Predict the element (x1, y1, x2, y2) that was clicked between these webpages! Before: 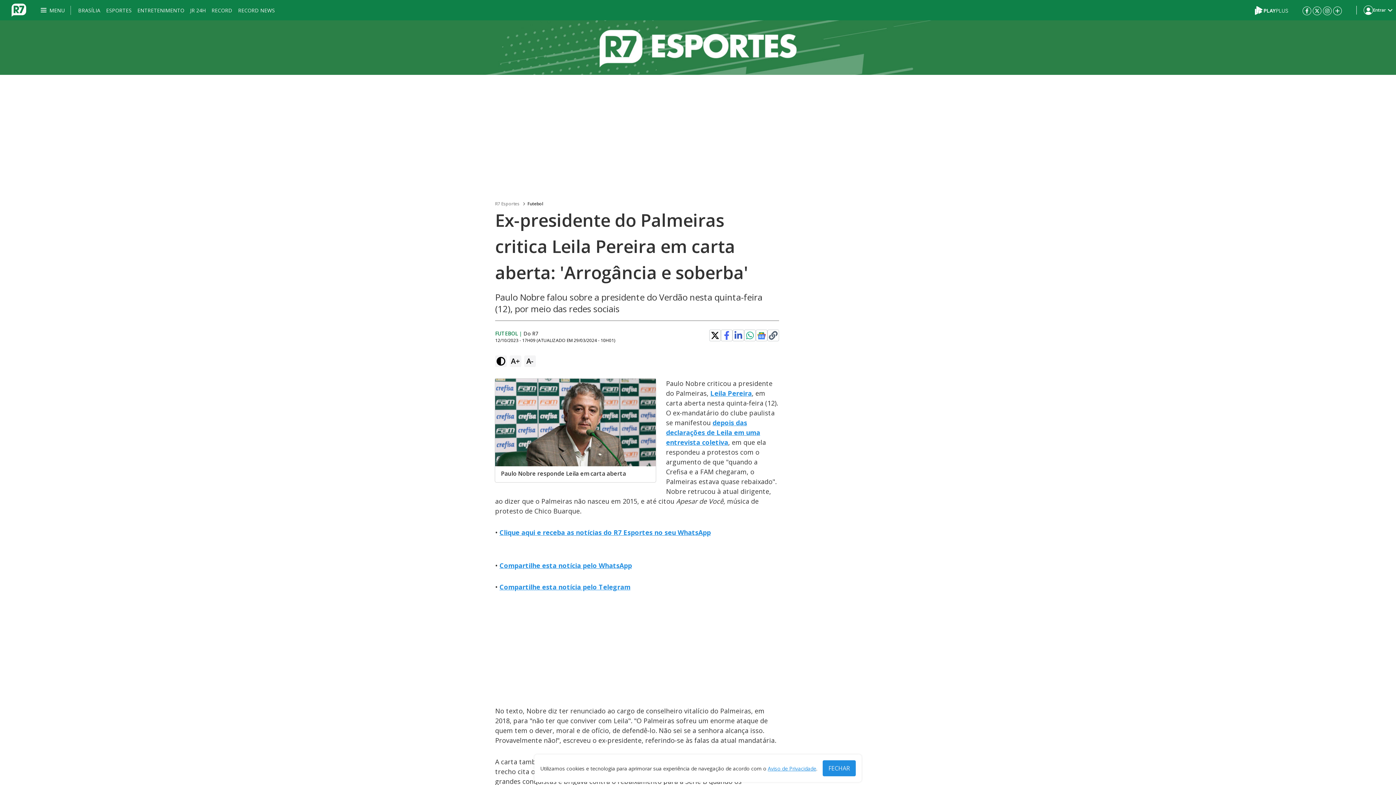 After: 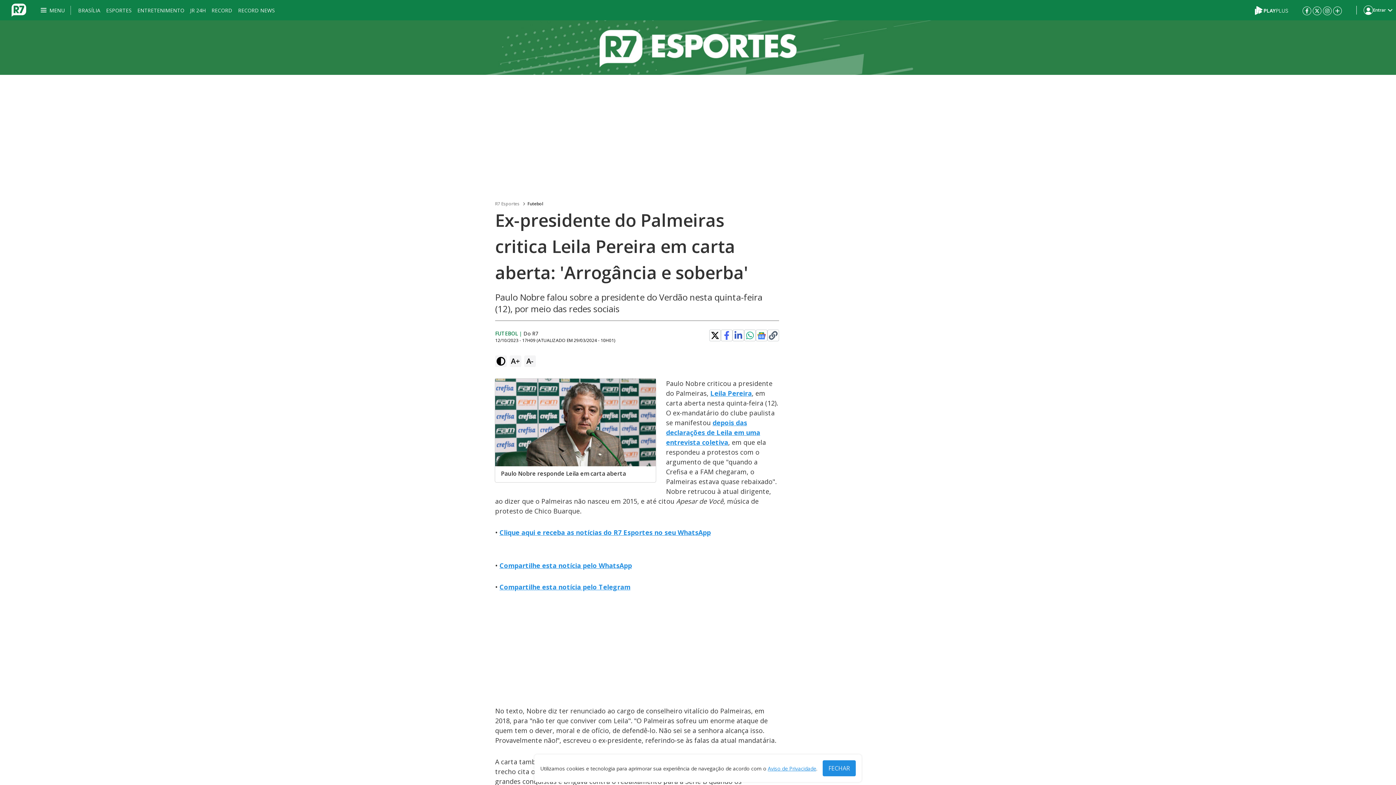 Action: bbox: (768, 765, 816, 772) label: Aviso de Privacidade